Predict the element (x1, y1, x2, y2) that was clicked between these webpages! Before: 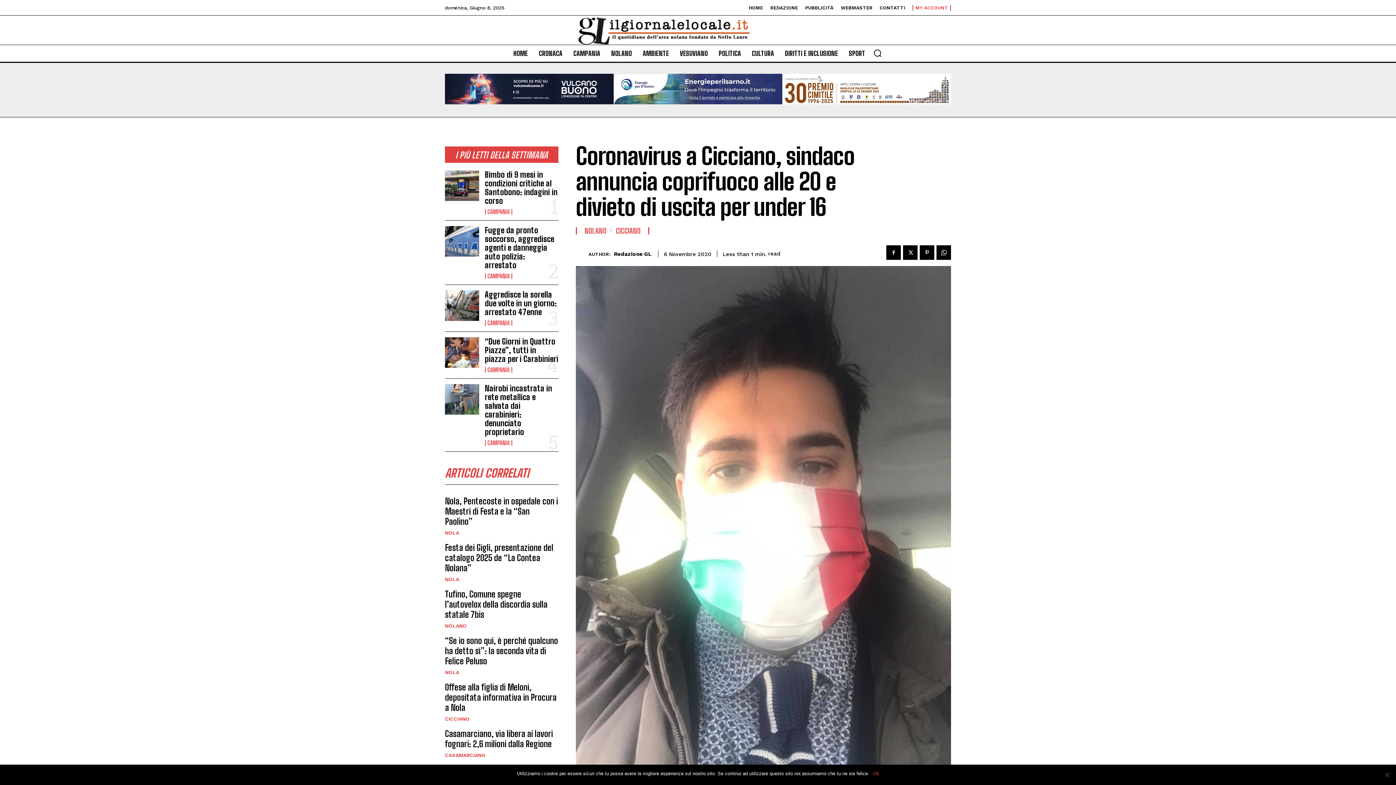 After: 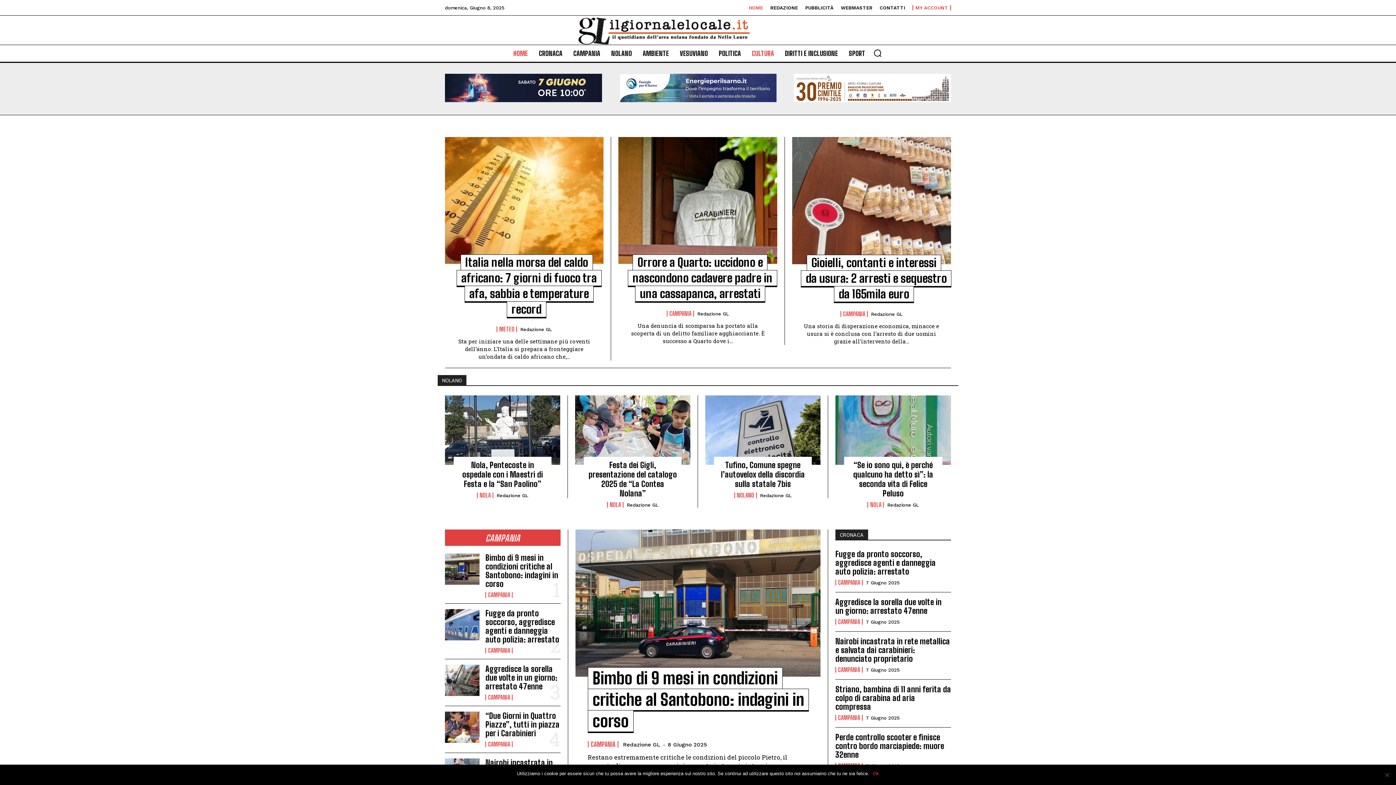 Action: bbox: (749, 5, 763, 10) label: HOME